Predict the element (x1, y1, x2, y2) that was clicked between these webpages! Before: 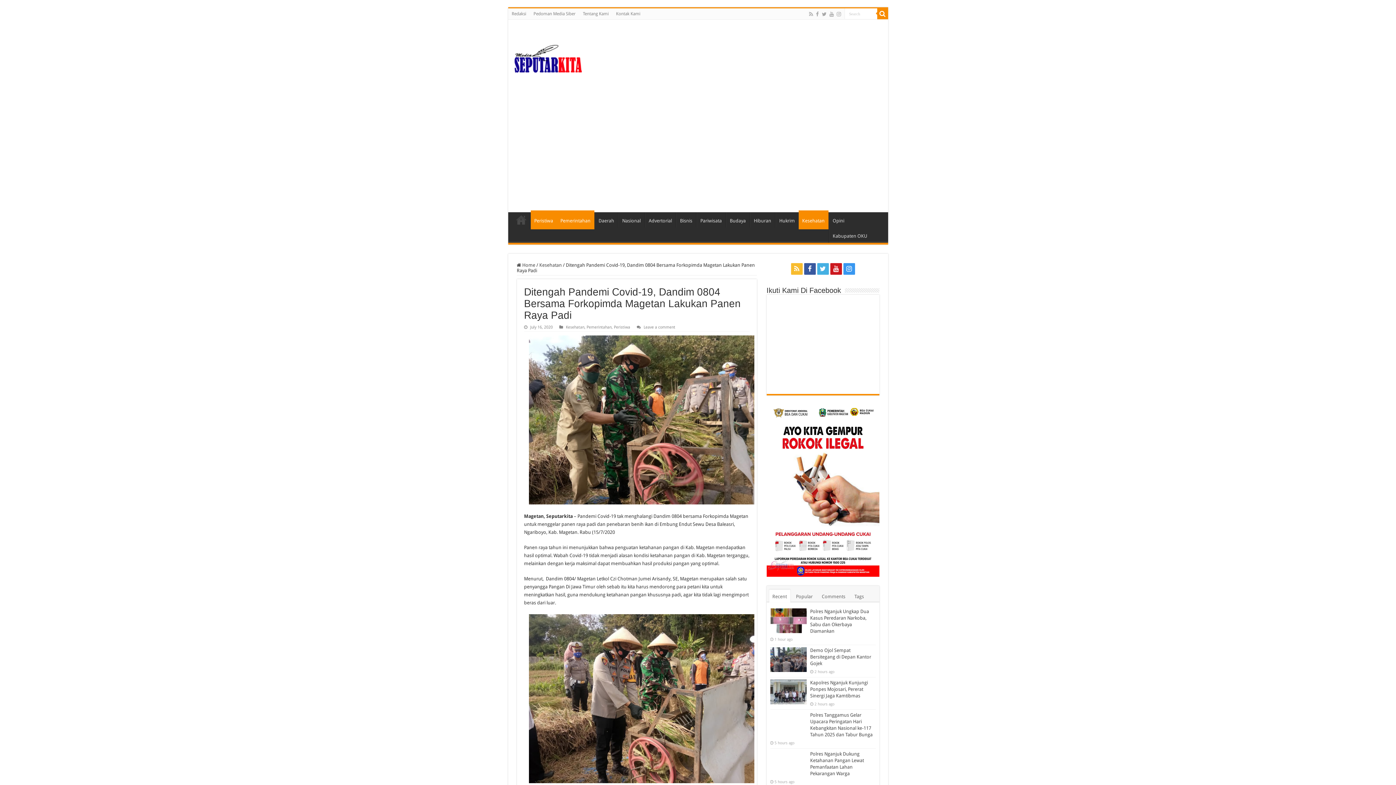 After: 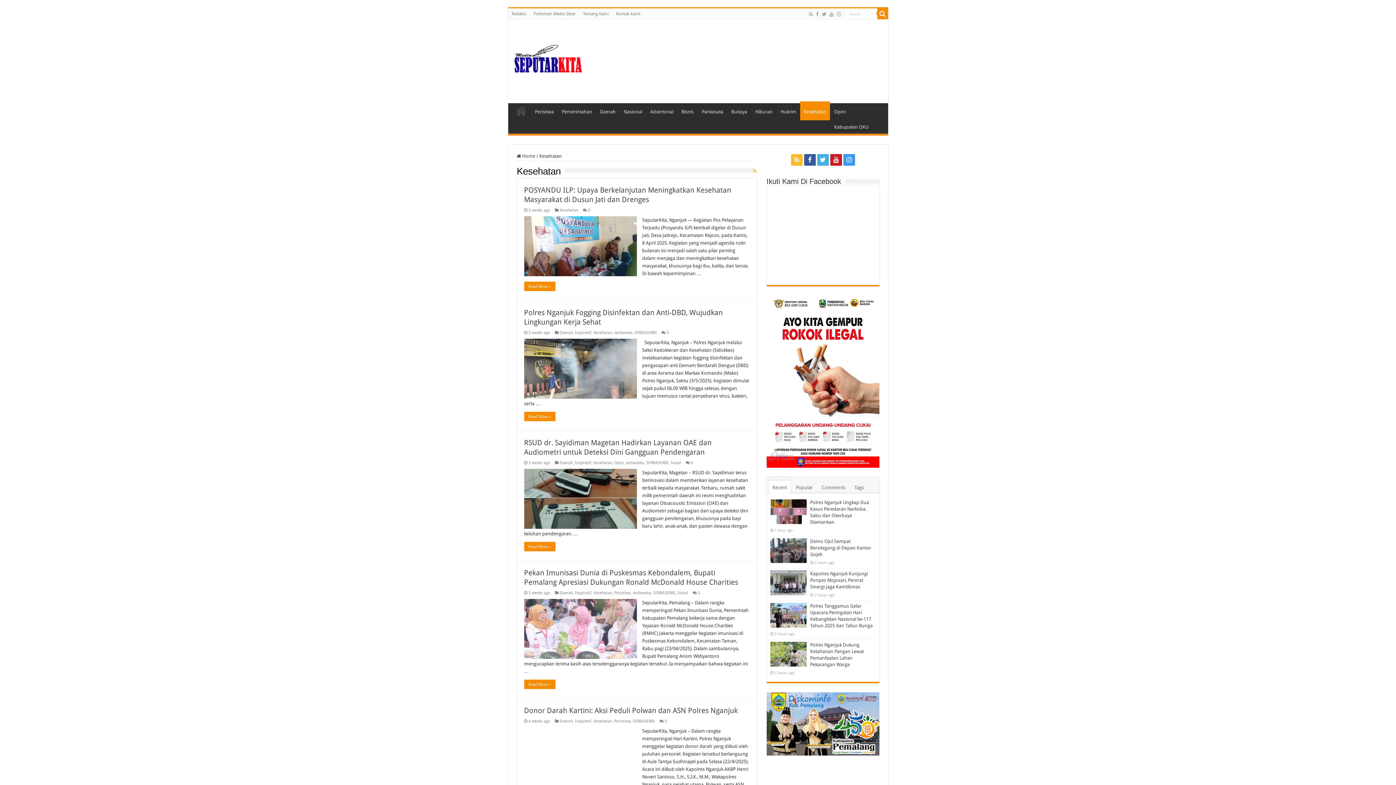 Action: label: Kesehatan bbox: (539, 262, 562, 268)